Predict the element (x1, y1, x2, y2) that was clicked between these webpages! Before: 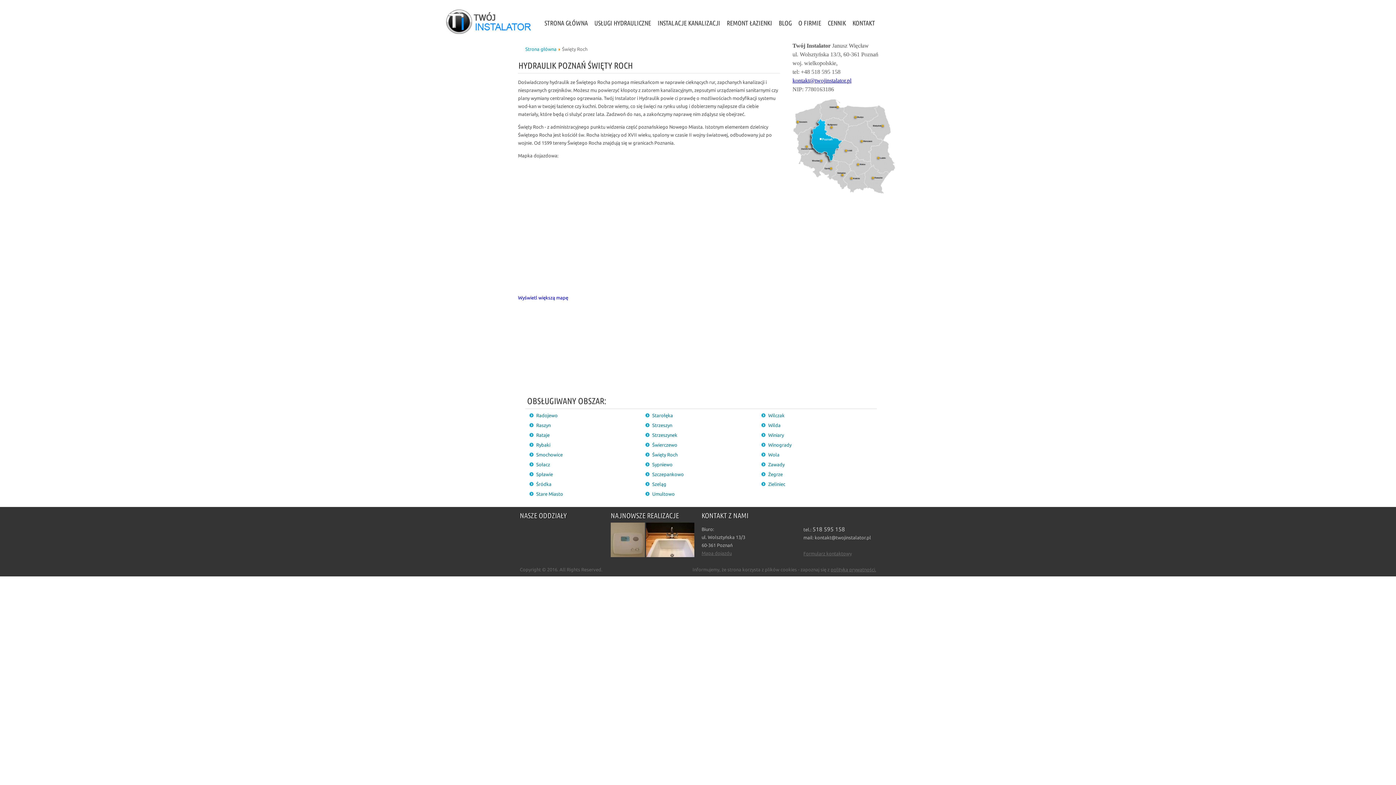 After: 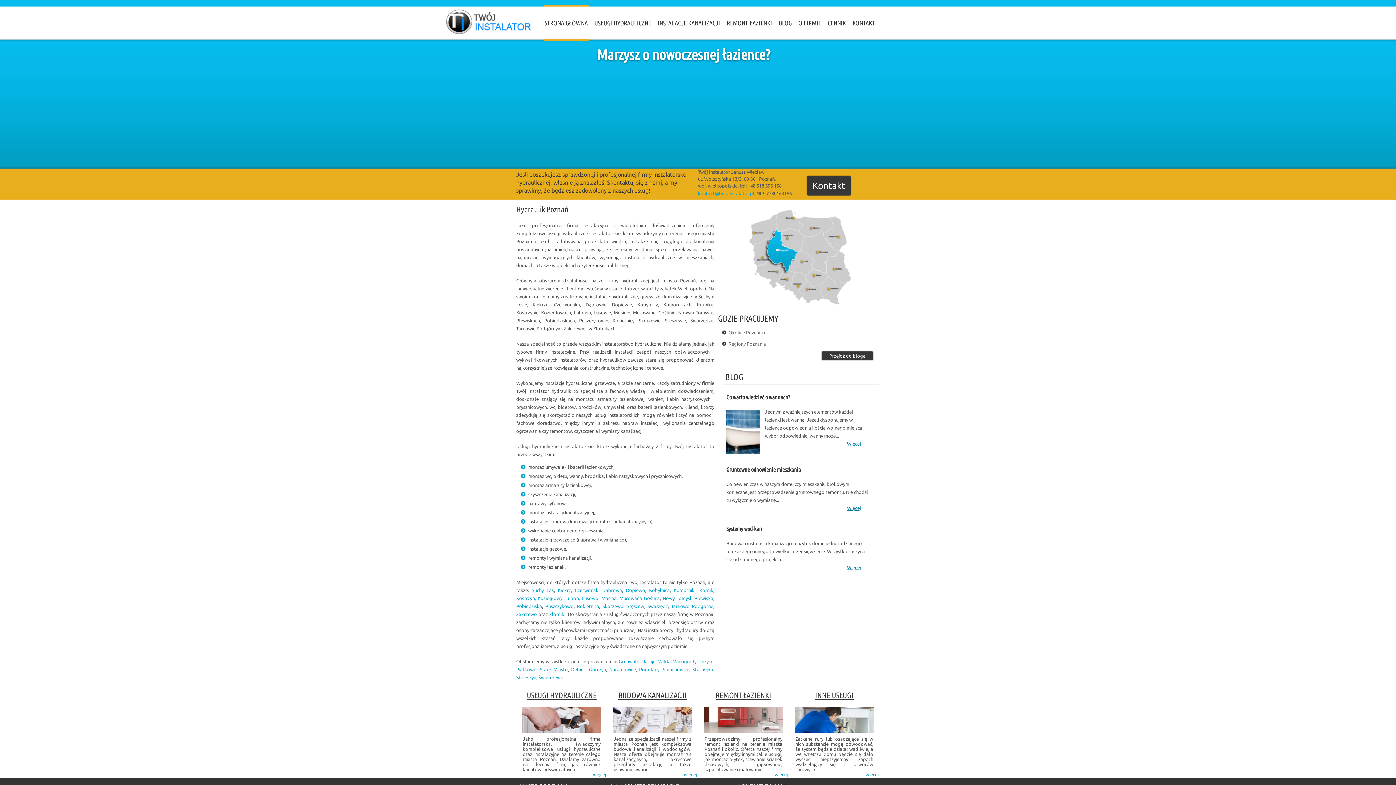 Action: bbox: (525, 46, 556, 51) label: Strona główna